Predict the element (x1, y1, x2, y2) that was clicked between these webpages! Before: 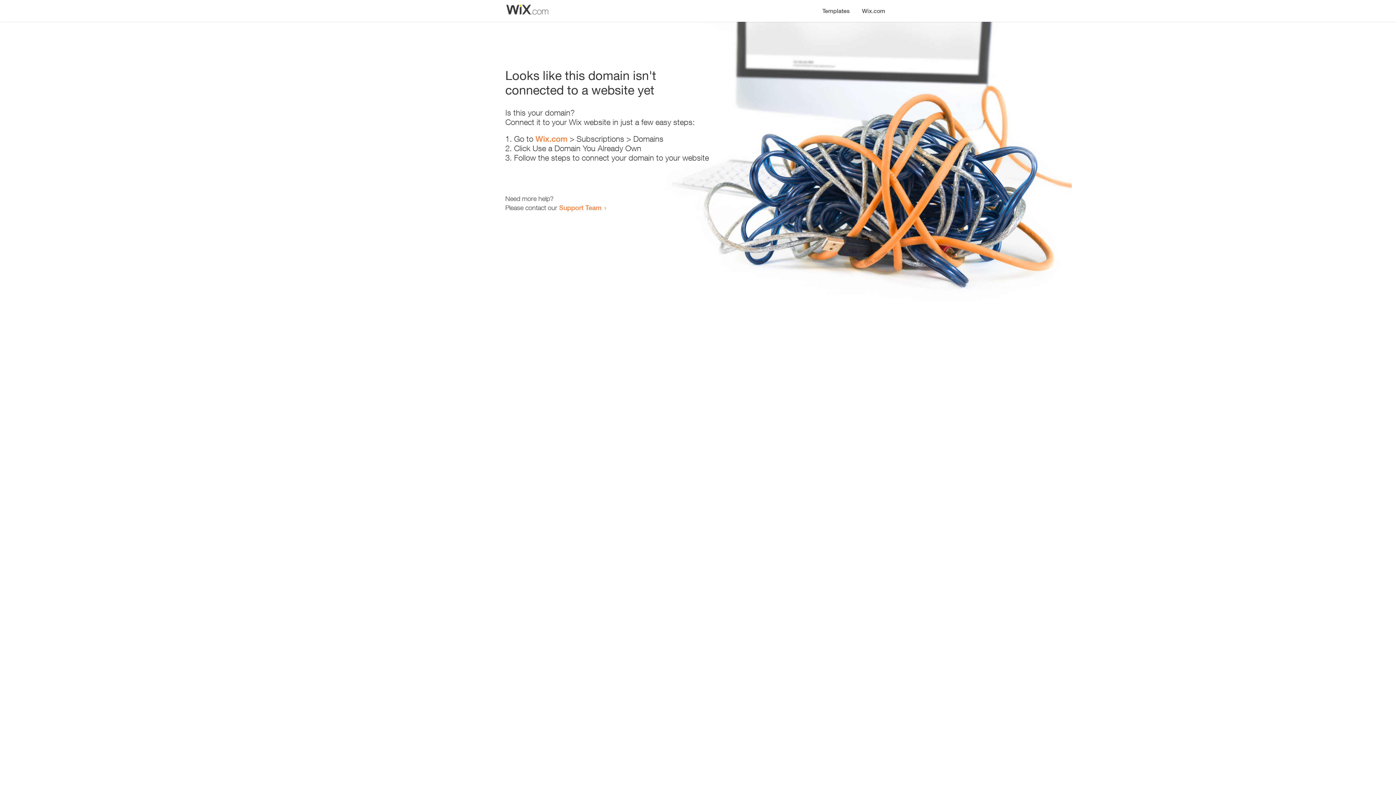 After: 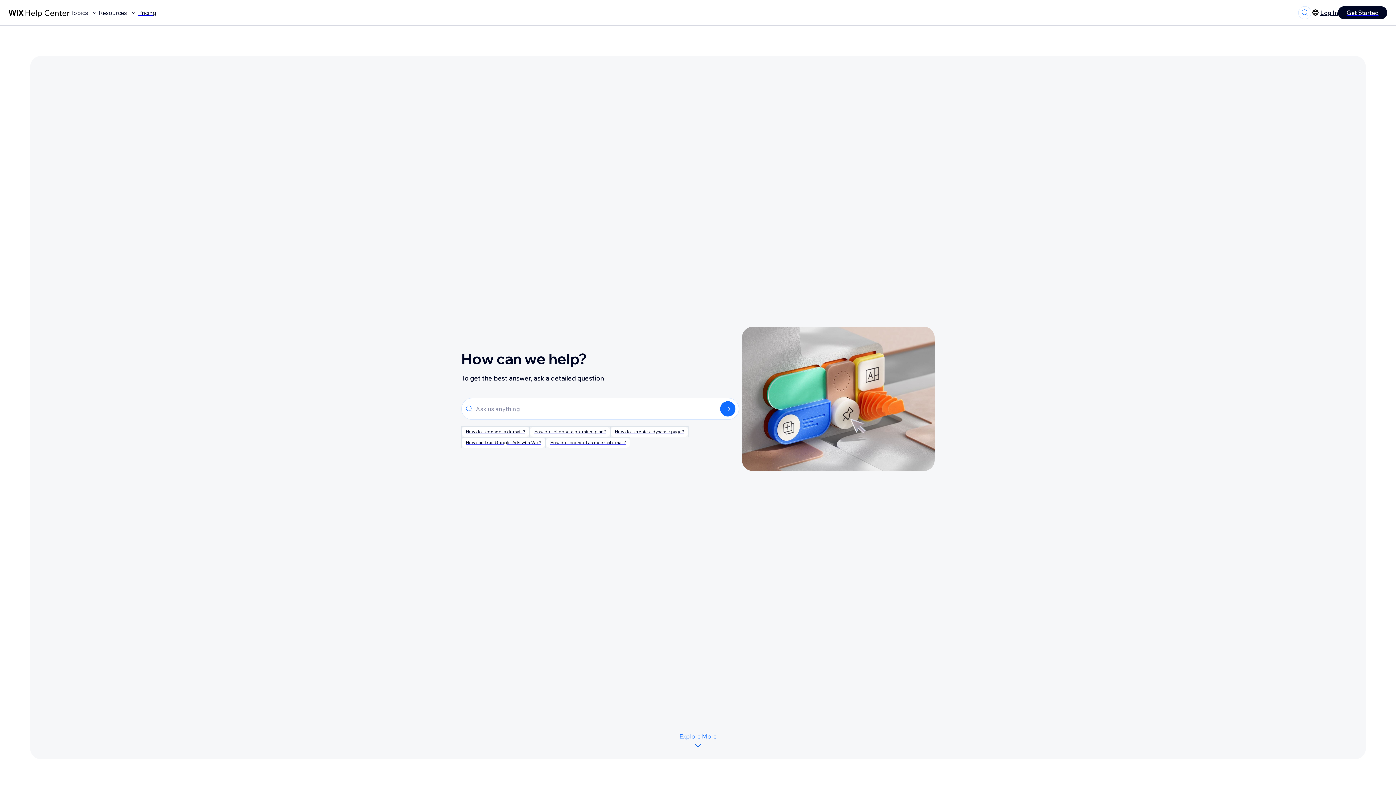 Action: bbox: (559, 203, 601, 211) label: Support Team